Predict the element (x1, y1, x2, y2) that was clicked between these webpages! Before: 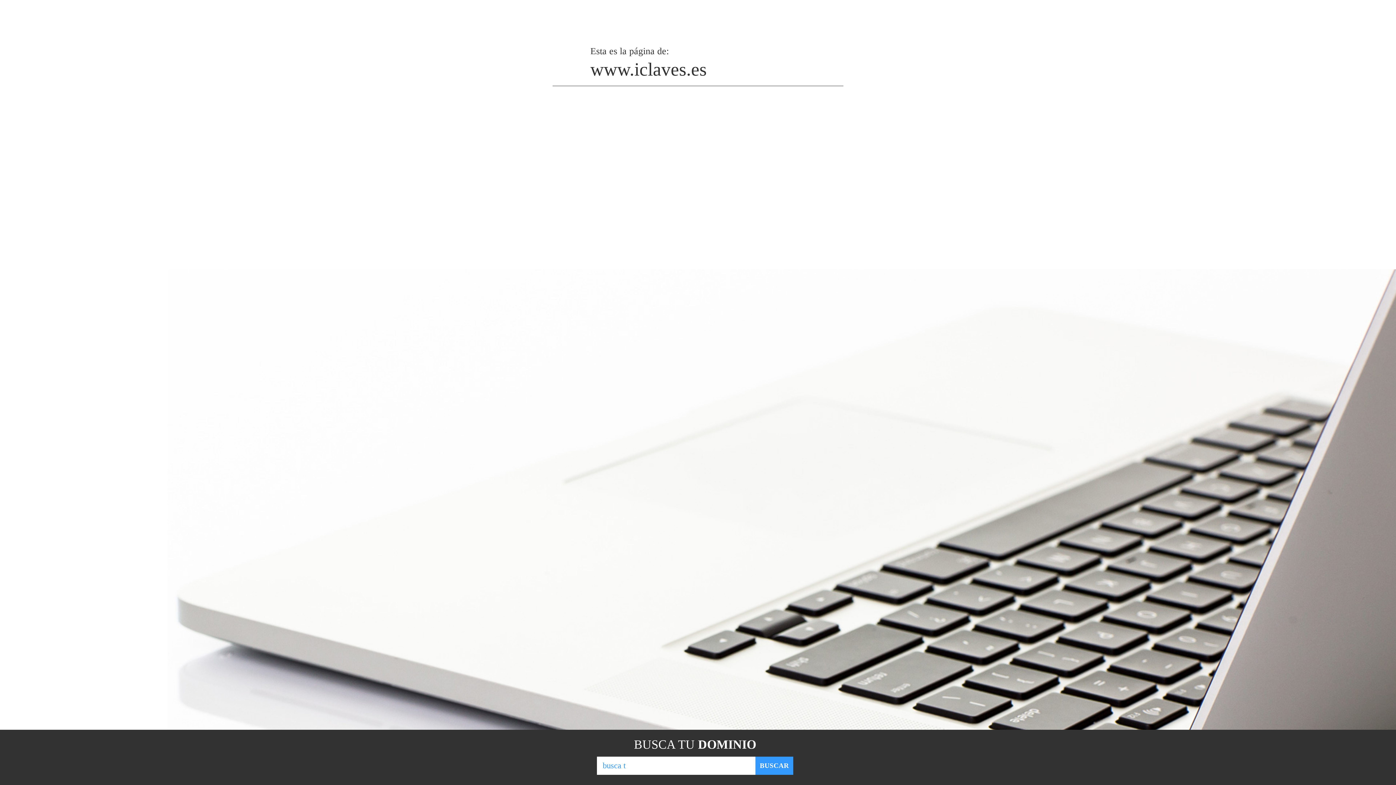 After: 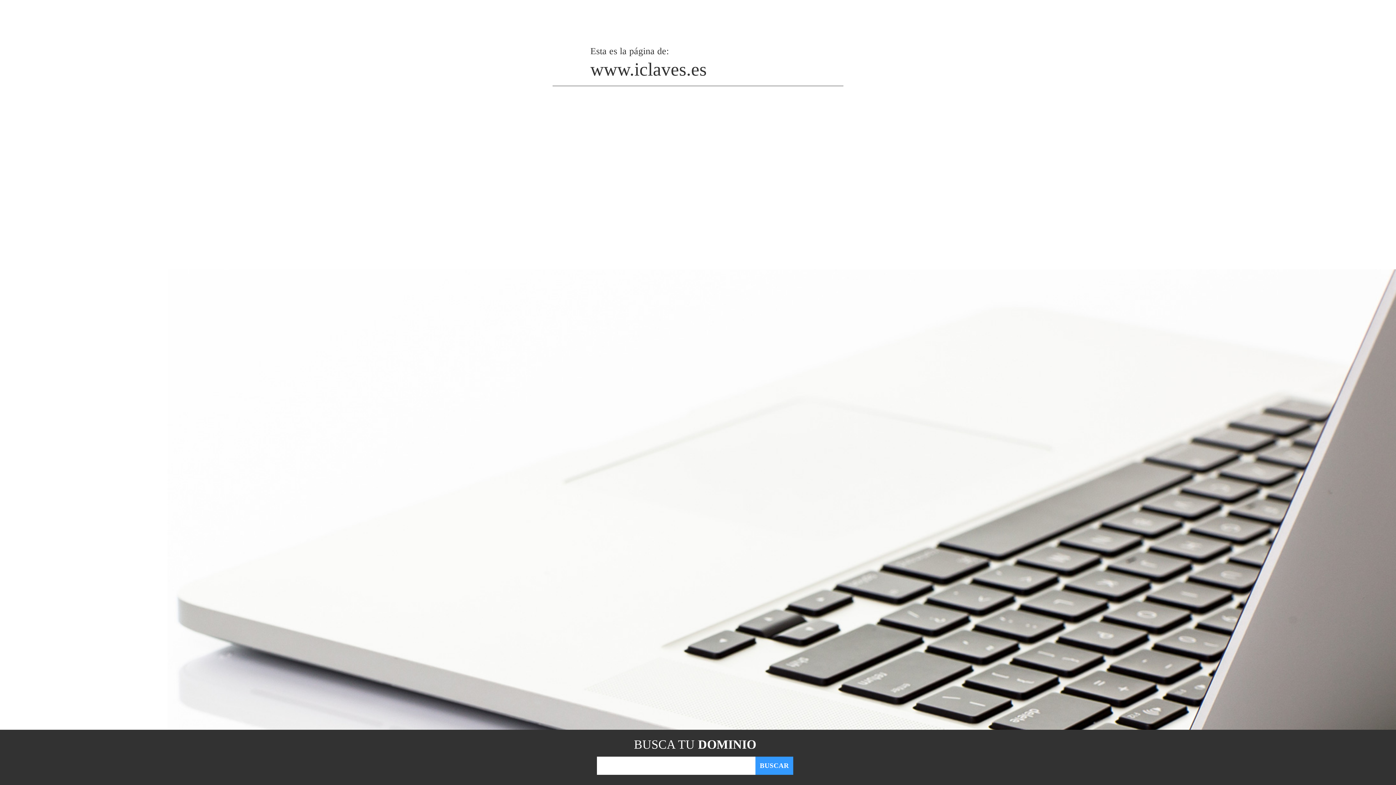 Action: label: BUSCAR bbox: (755, 757, 793, 775)